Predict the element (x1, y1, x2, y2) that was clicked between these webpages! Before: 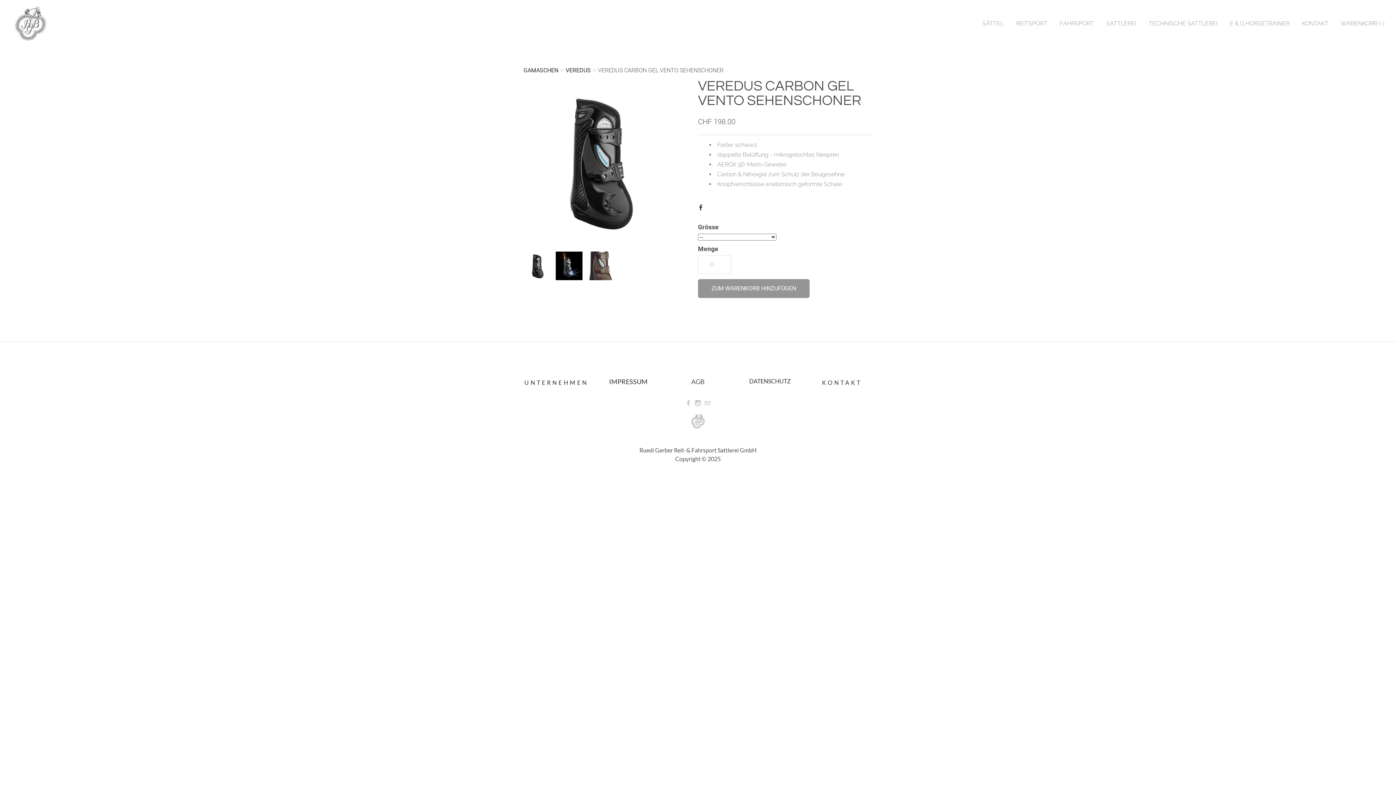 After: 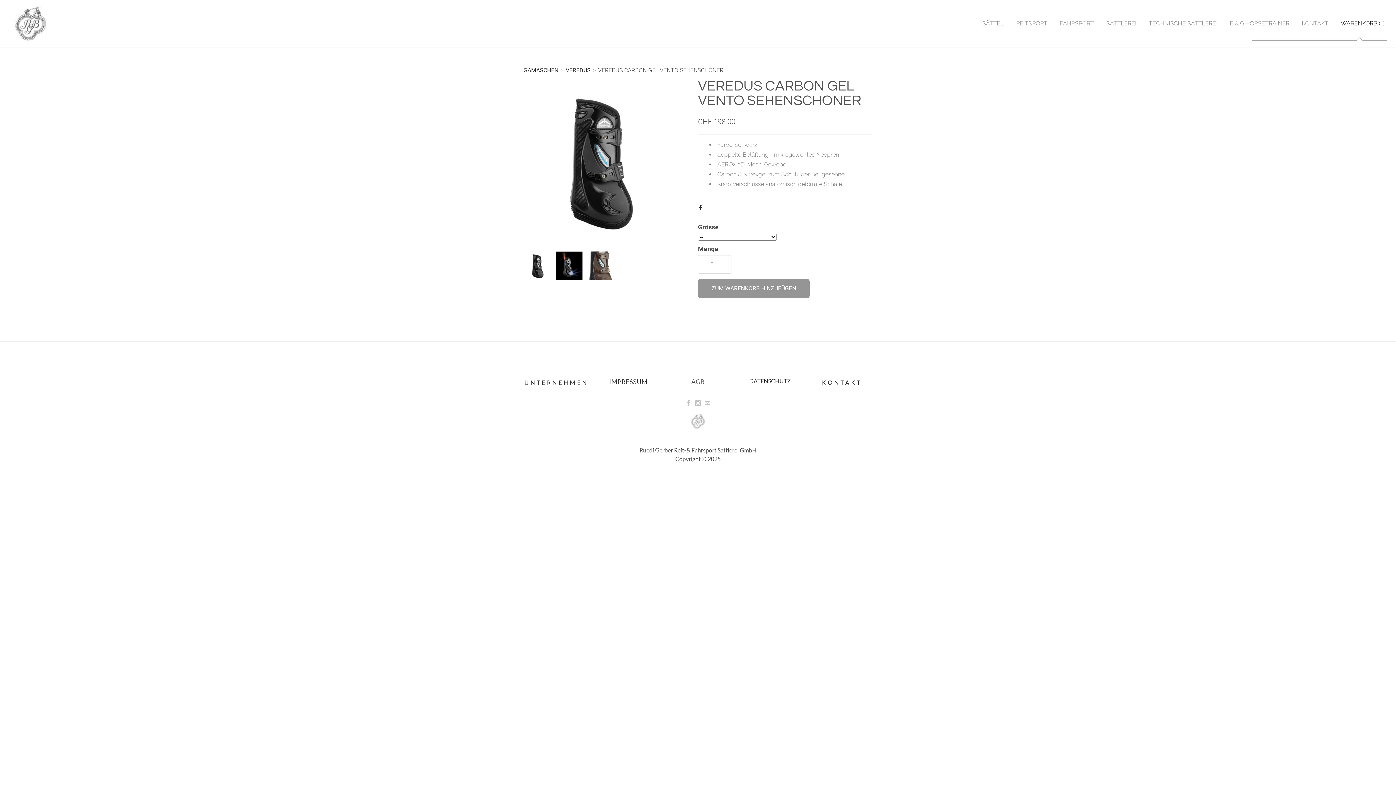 Action: bbox: (1335, 9, 1384, 37) label: WARENKORB (-)